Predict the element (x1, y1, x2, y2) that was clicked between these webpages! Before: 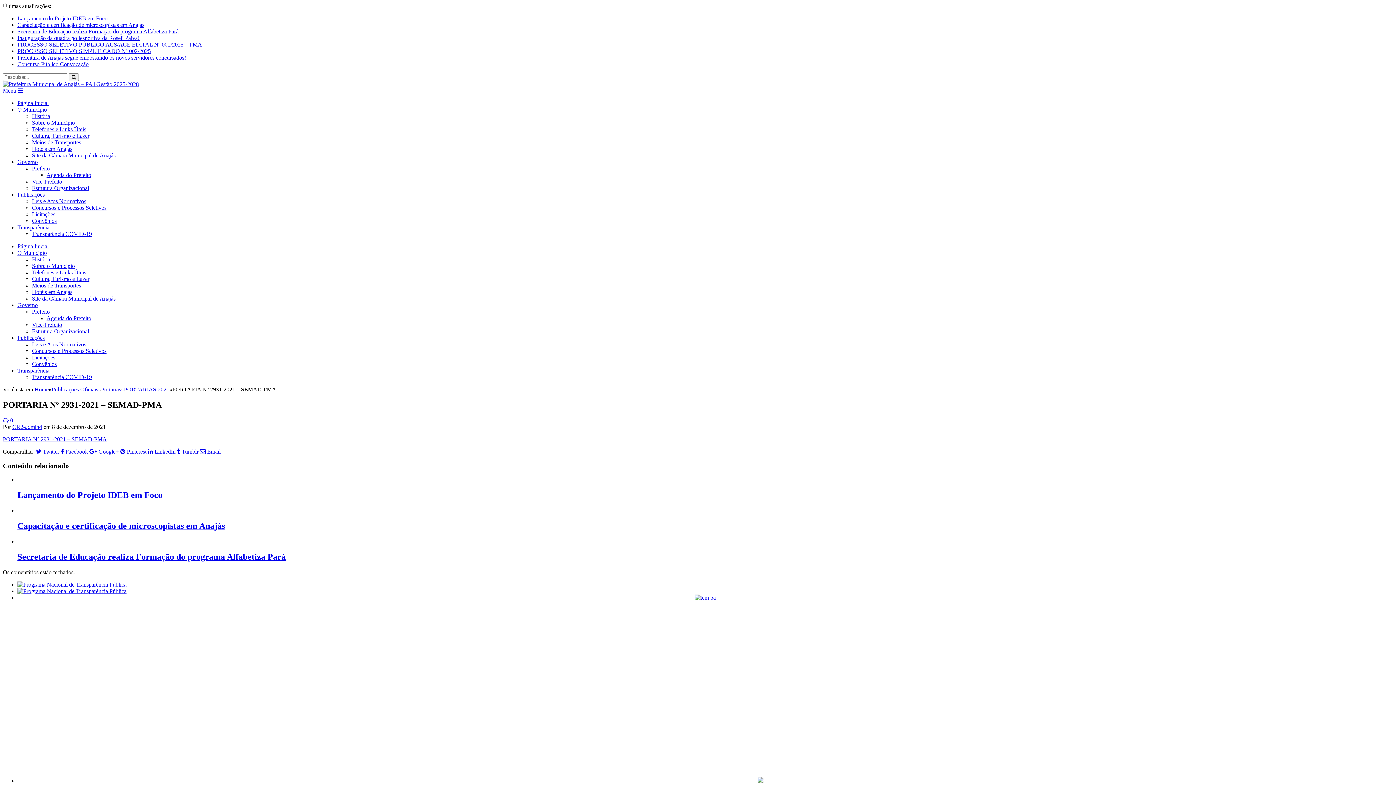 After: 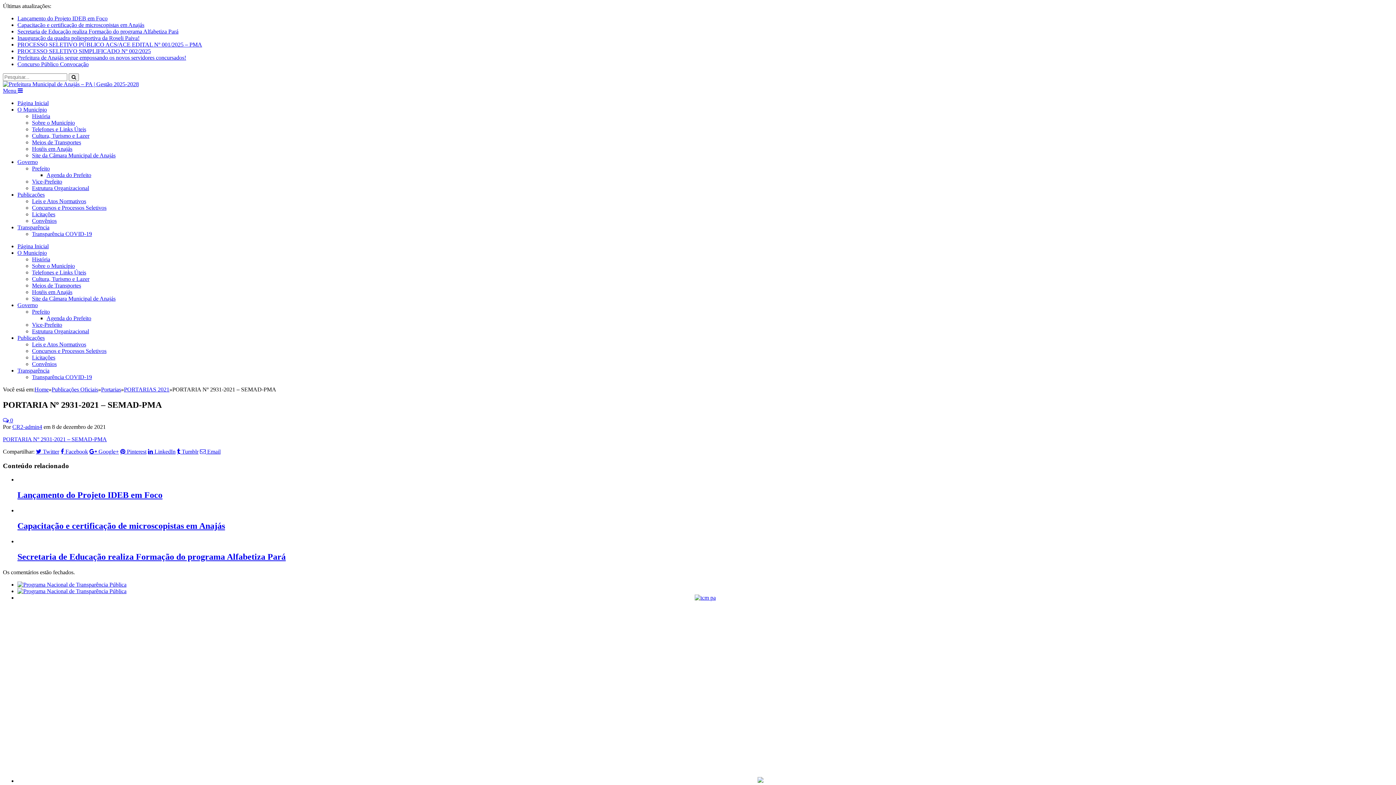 Action: bbox: (694, 594, 716, 600)